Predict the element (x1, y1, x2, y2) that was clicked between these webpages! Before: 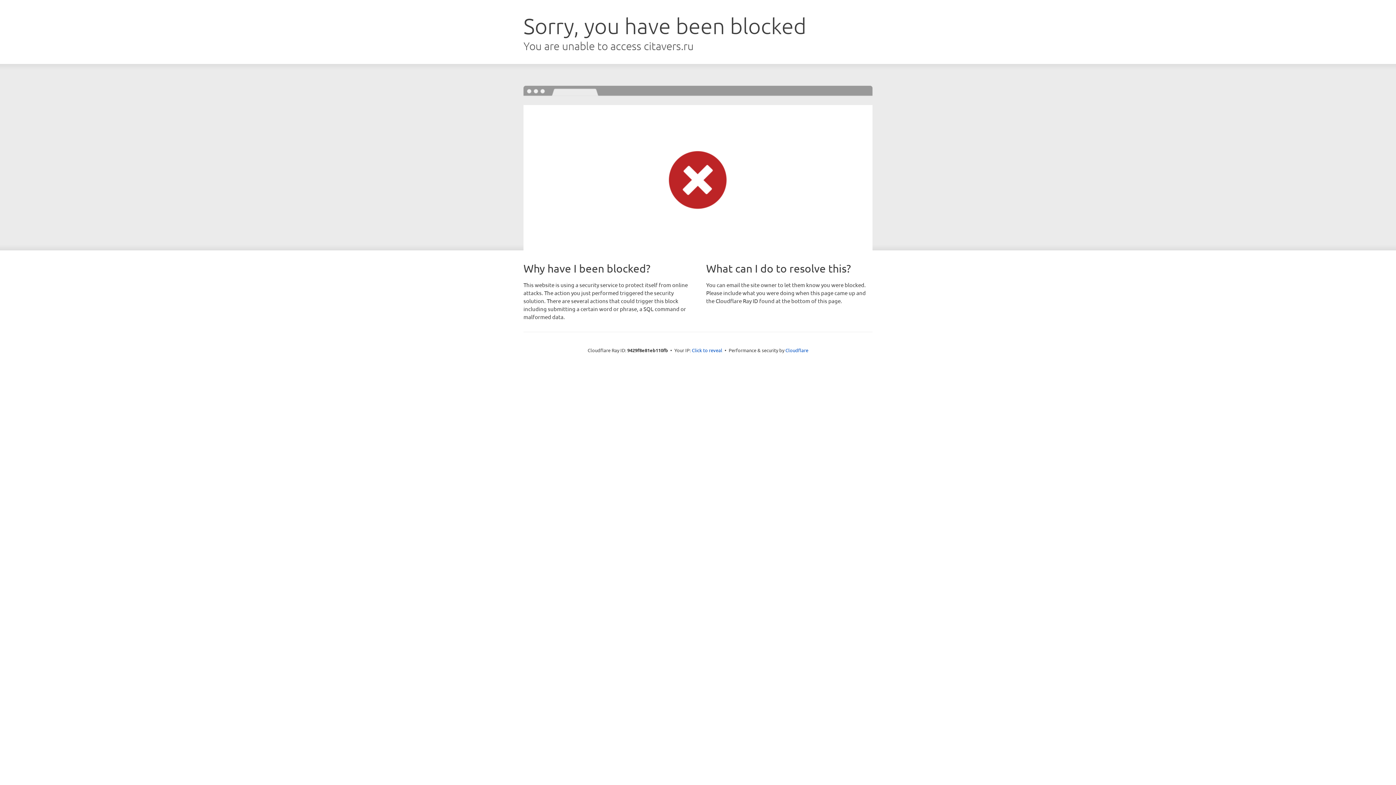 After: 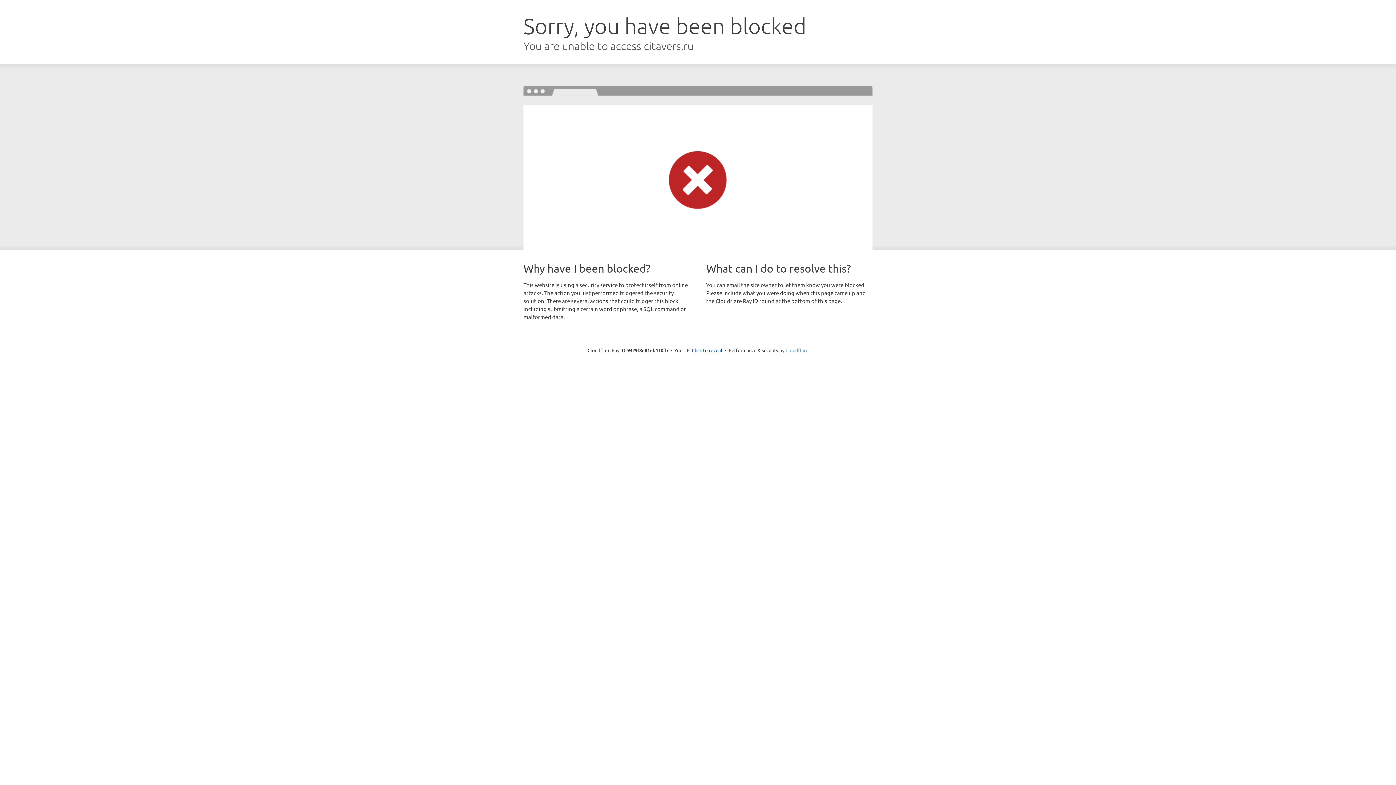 Action: label: Cloudflare bbox: (785, 347, 808, 353)